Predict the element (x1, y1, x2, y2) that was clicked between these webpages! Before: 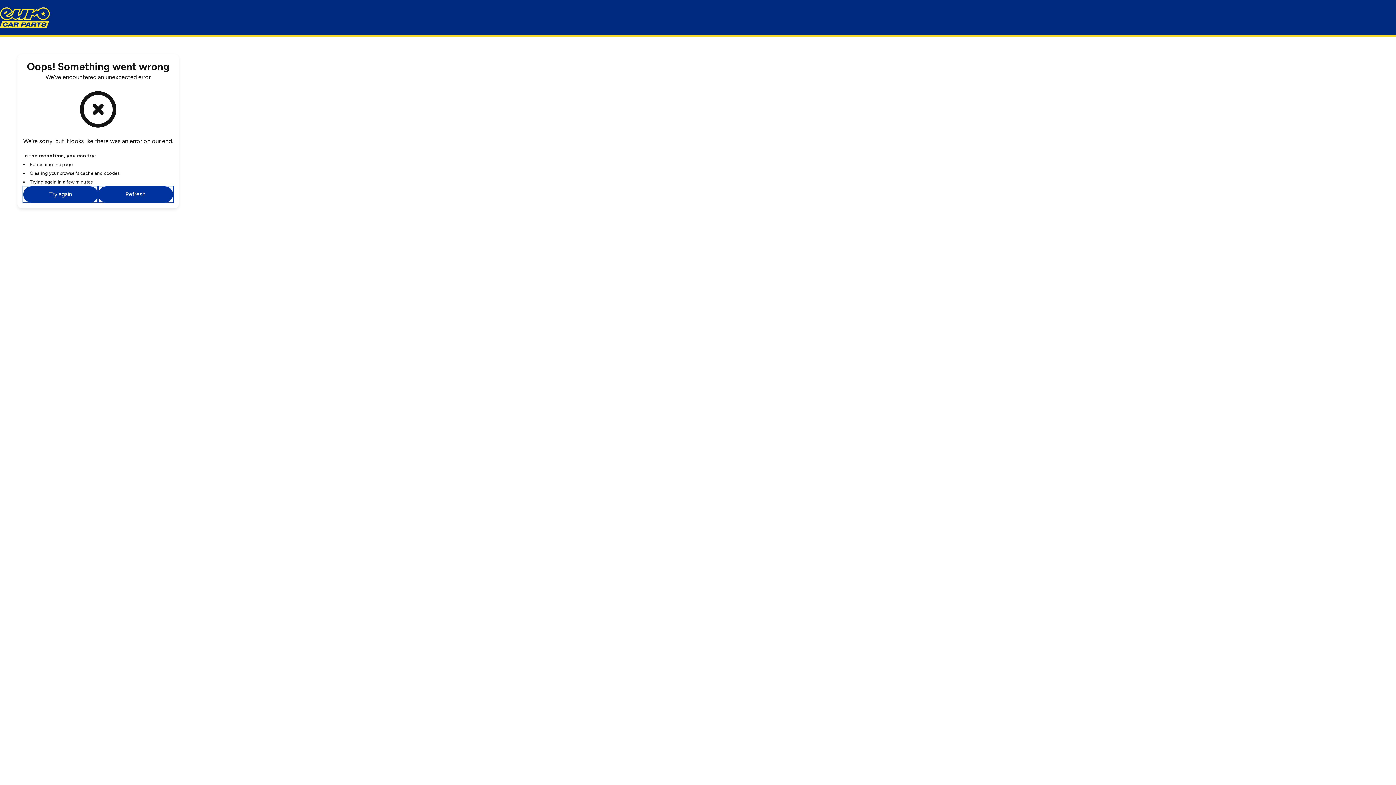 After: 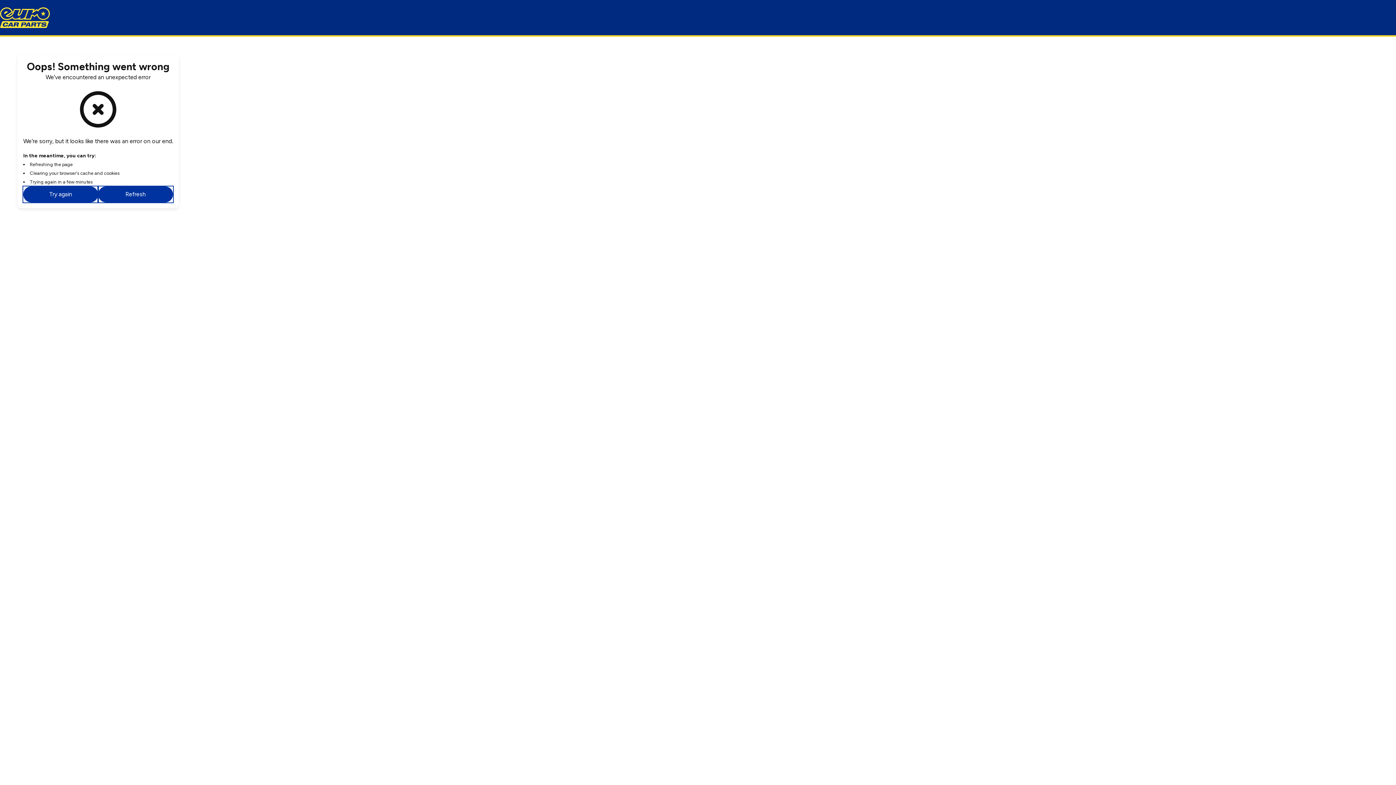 Action: label: Try again bbox: (23, 186, 98, 202)